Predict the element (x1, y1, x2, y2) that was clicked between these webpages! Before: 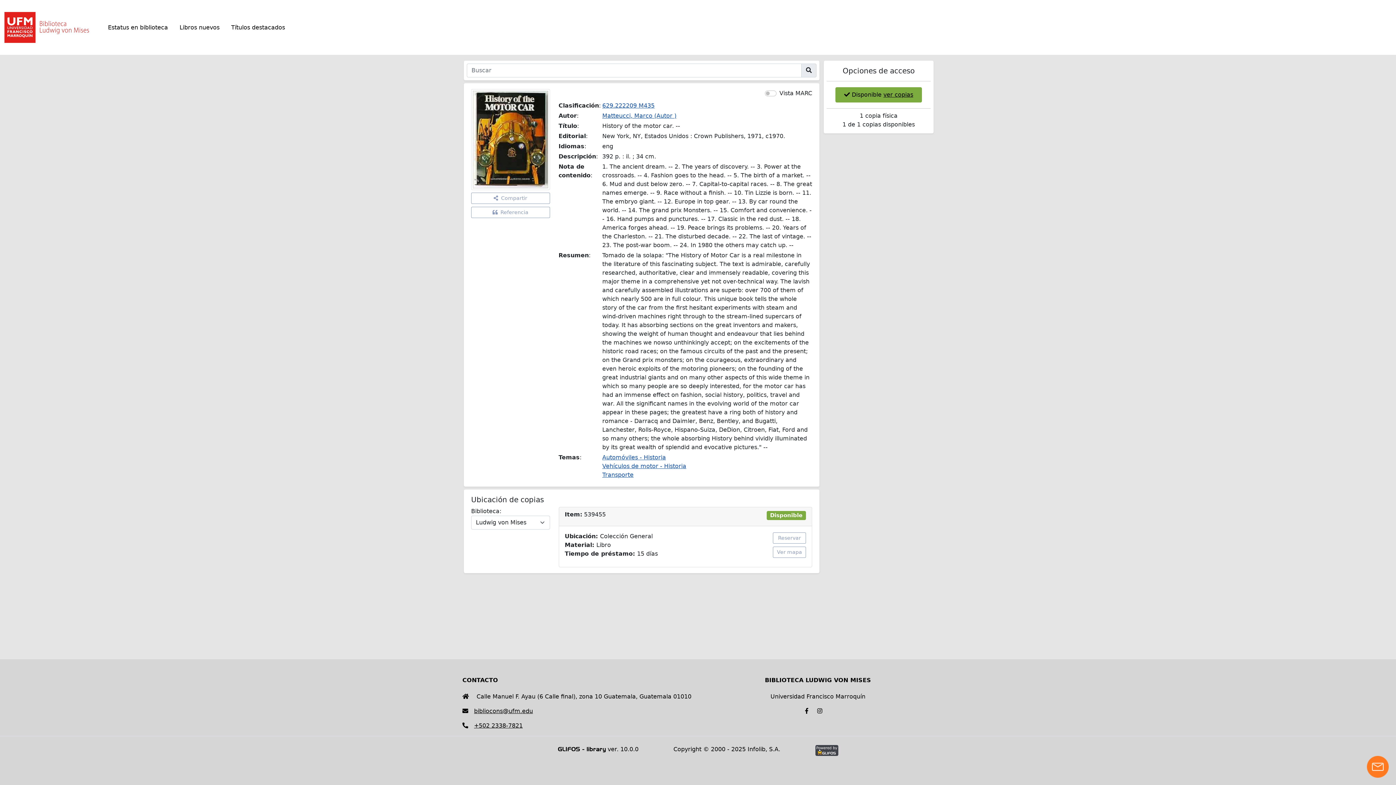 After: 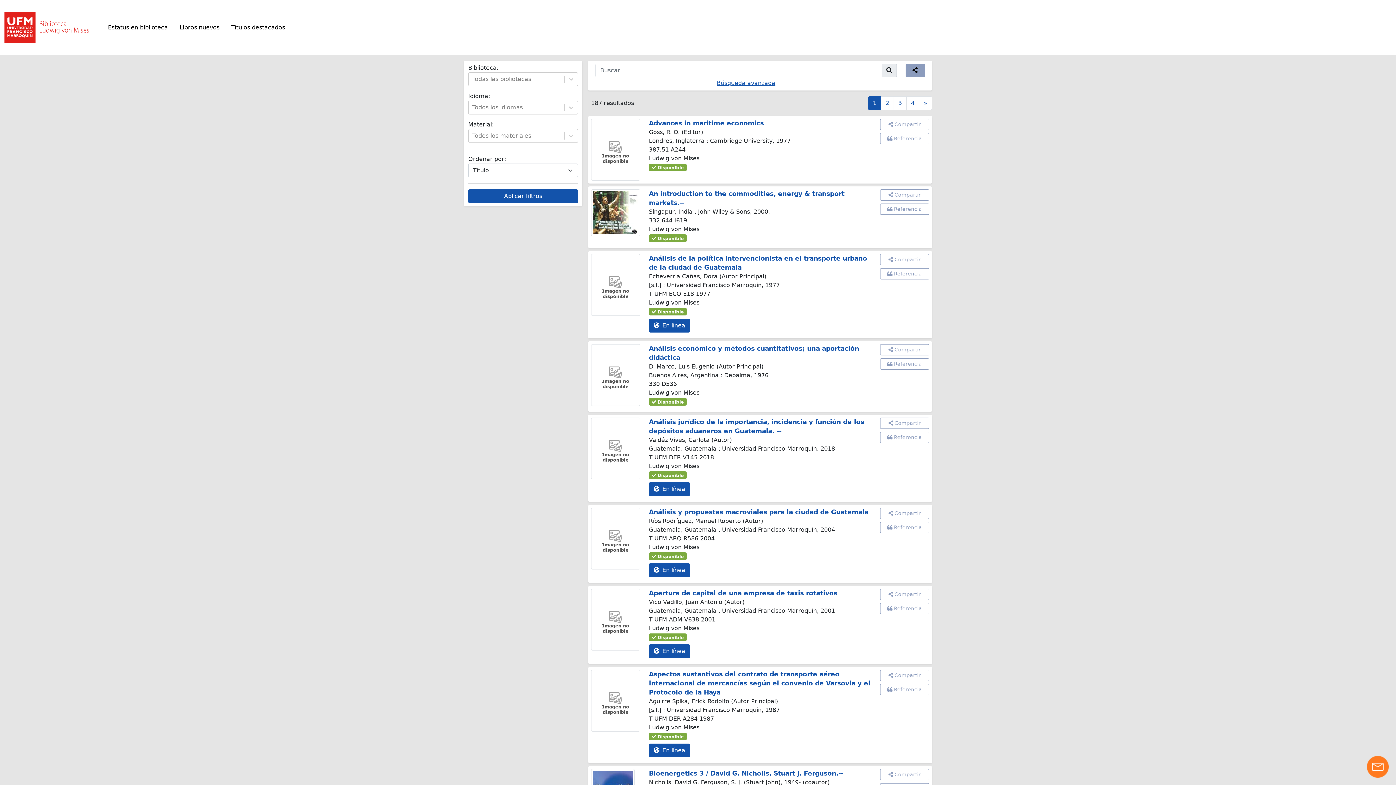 Action: bbox: (602, 471, 633, 478) label: Transporte